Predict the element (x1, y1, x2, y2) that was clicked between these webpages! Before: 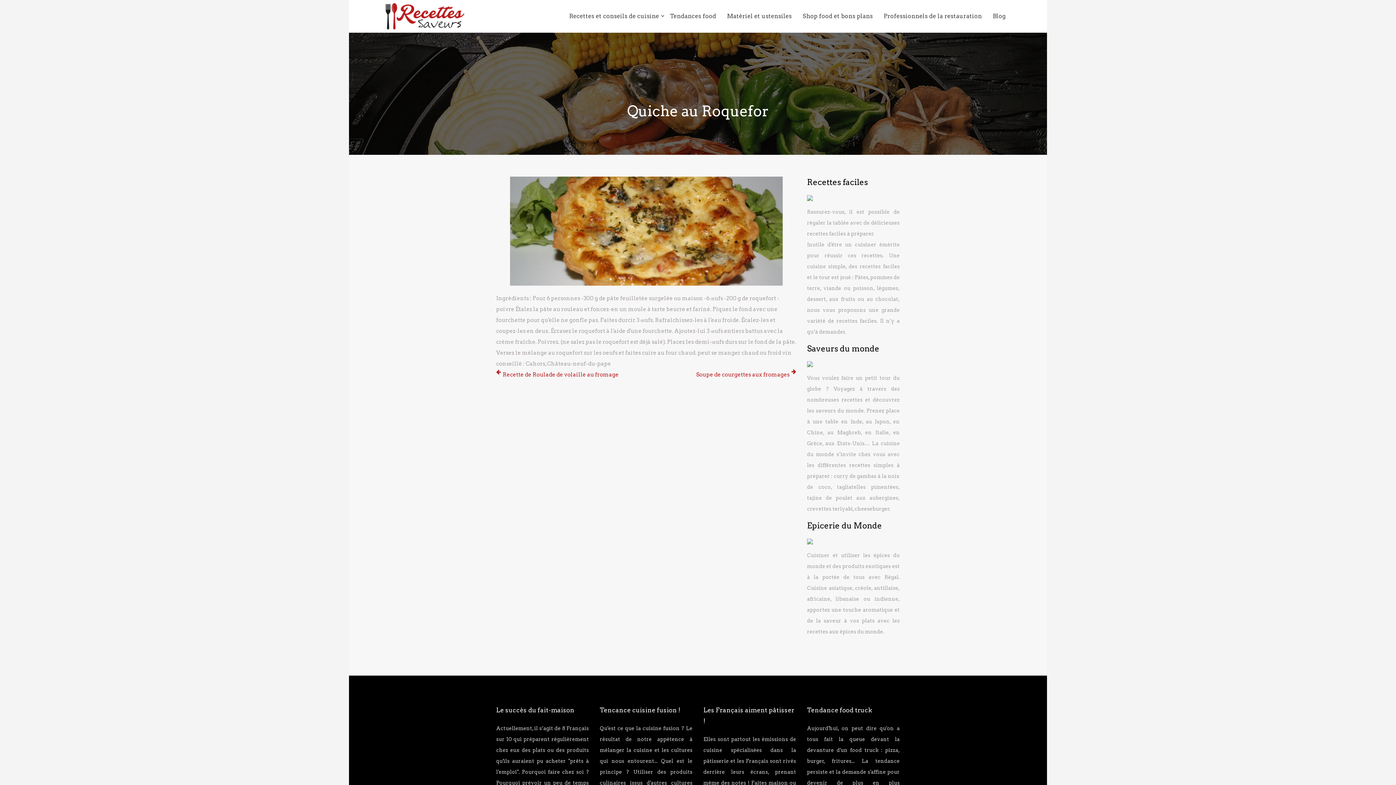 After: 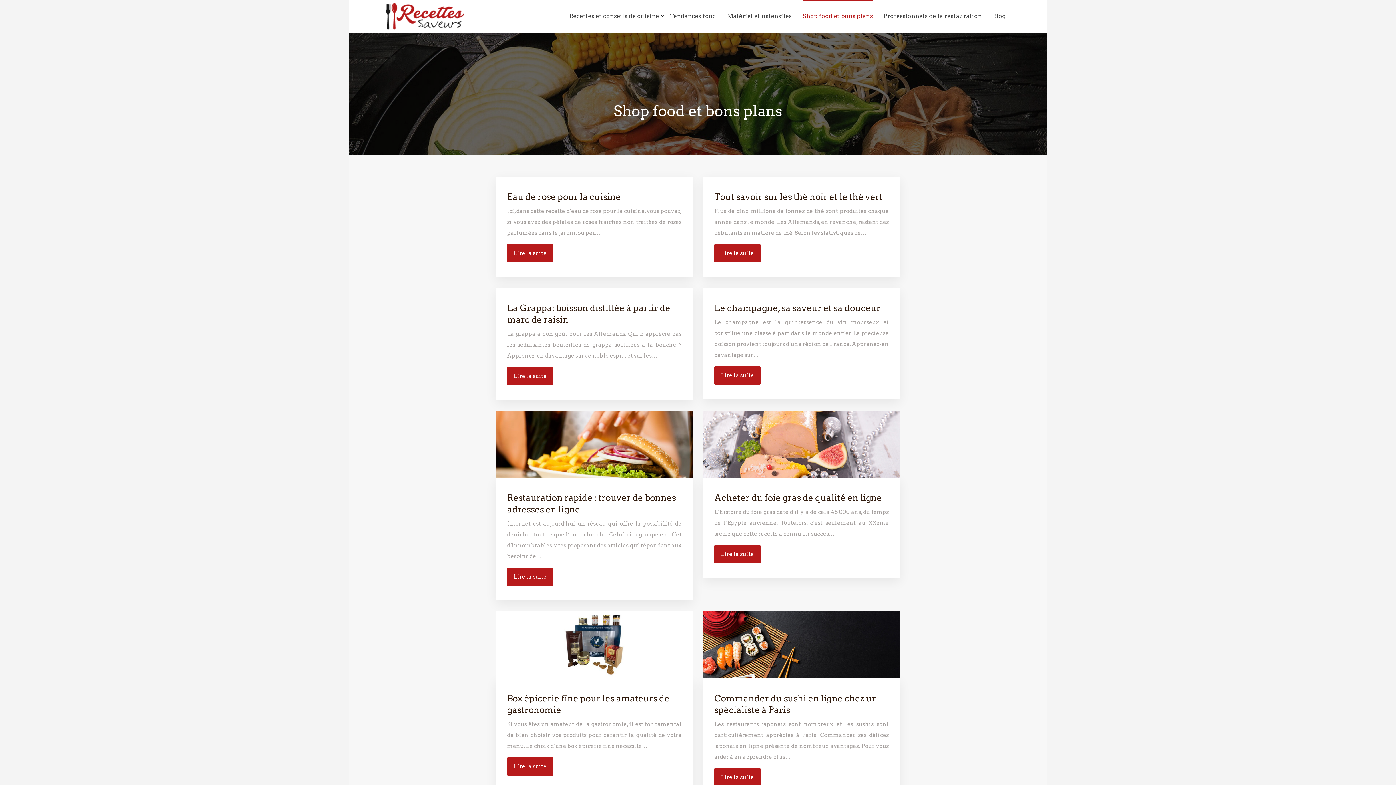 Action: label: Shop food et bons plans bbox: (802, 0, 873, 32)